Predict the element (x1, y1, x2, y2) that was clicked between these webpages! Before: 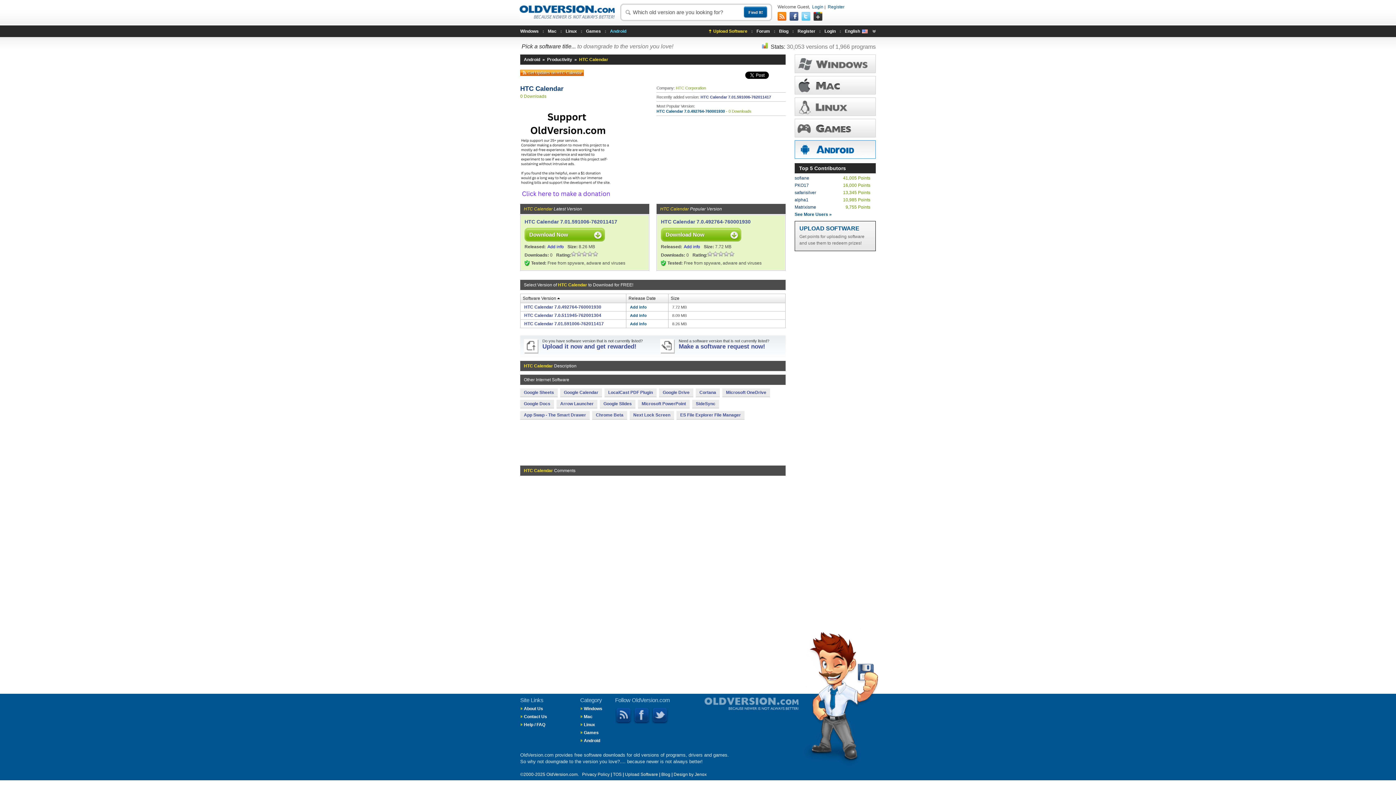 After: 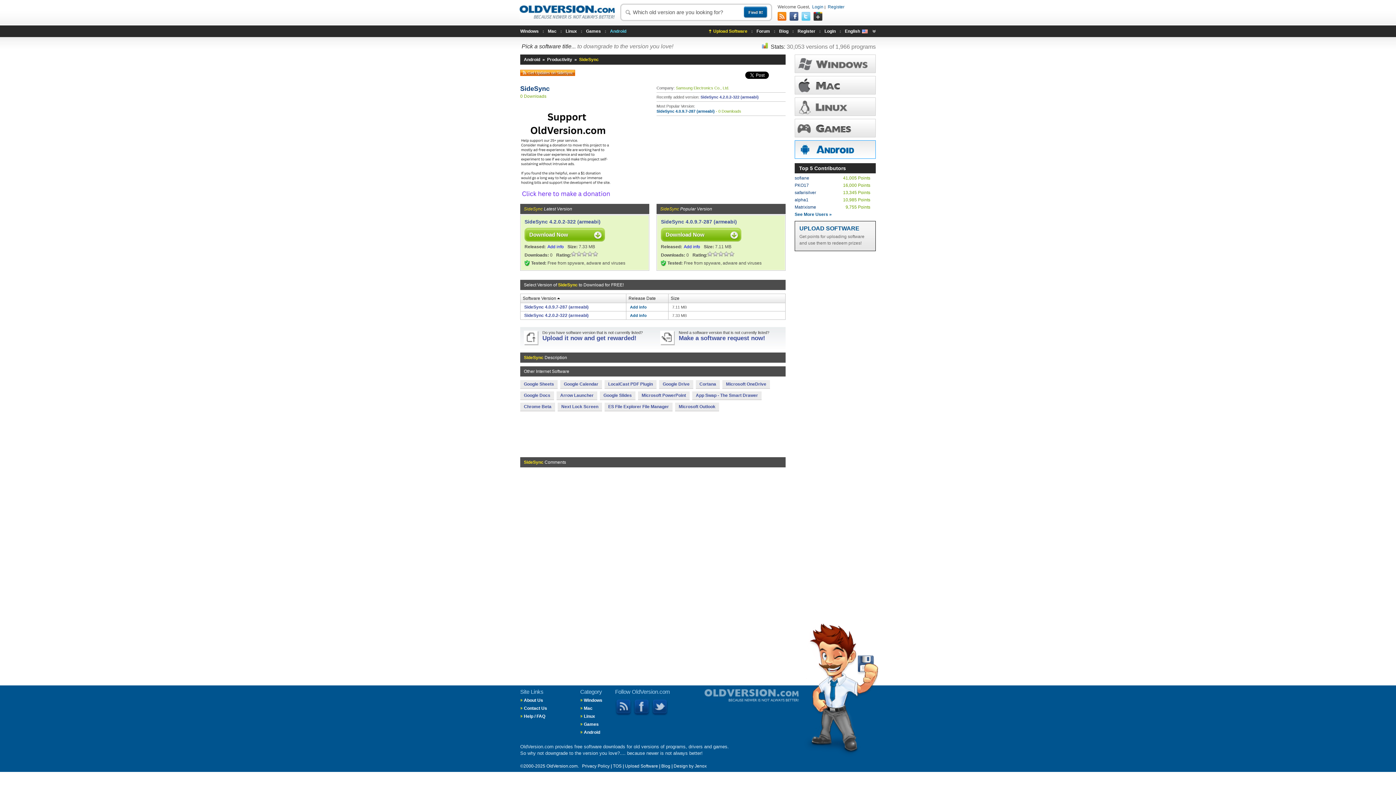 Action: label: SideSync bbox: (692, 400, 719, 408)